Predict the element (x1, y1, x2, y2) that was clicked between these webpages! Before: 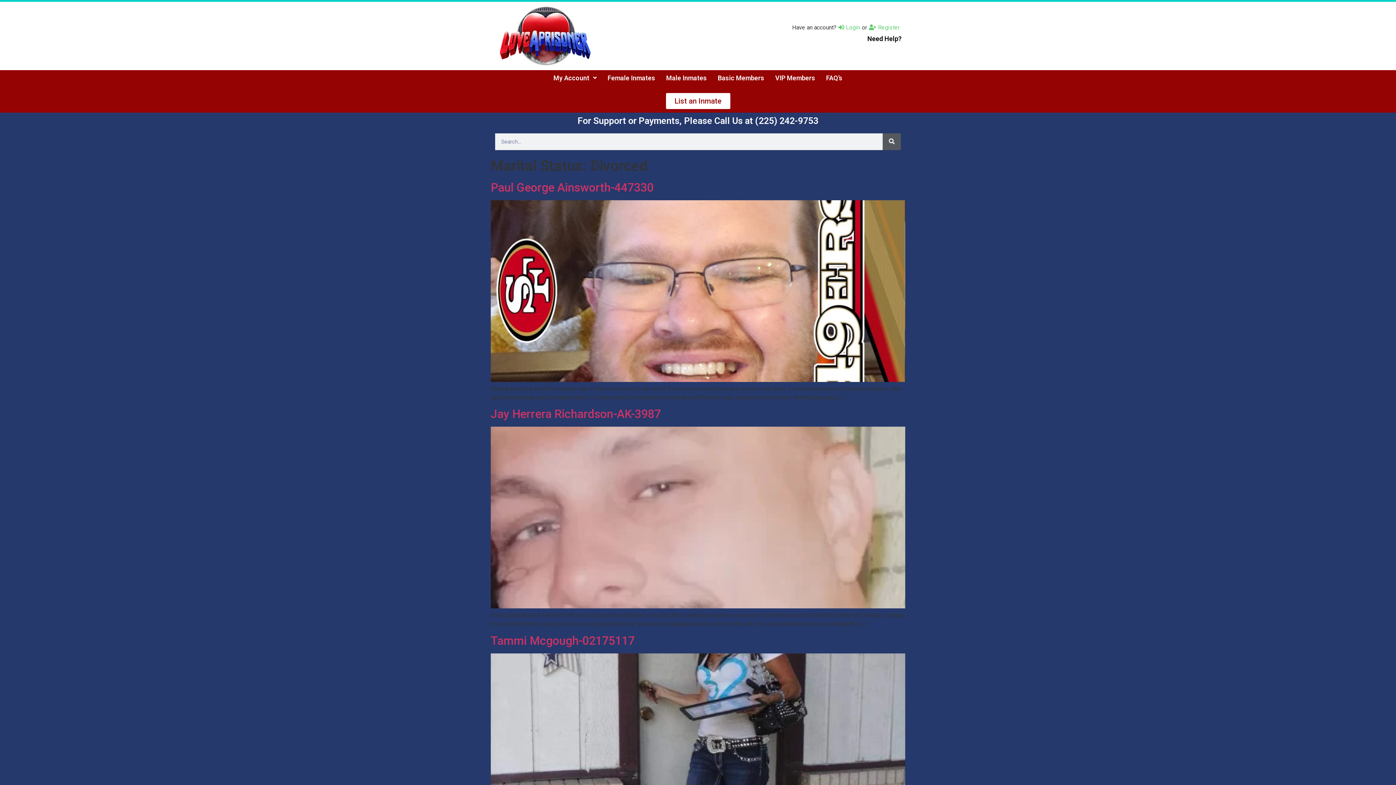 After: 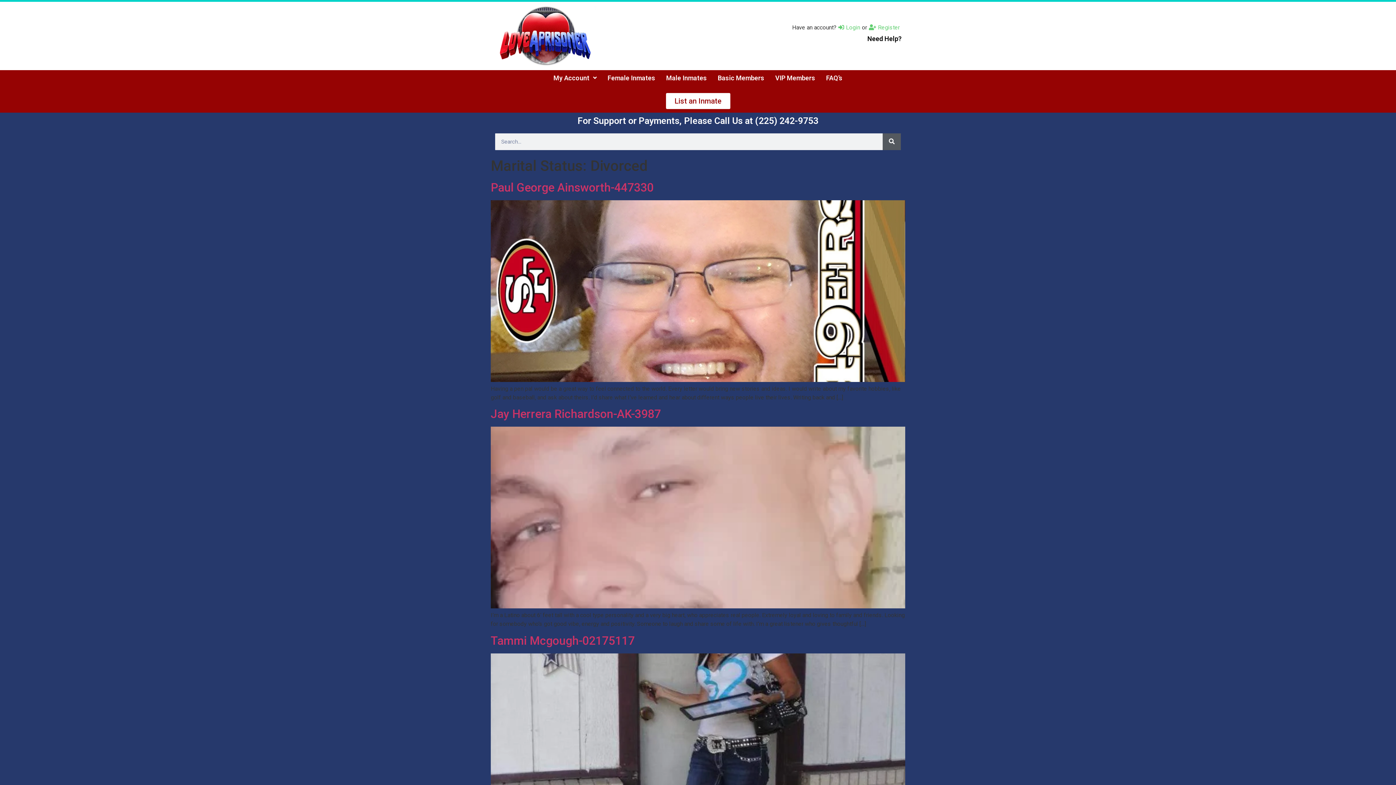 Action: label: For Support or Payments, Please Call Us at ‪(225) 242-9753 bbox: (577, 115, 818, 126)